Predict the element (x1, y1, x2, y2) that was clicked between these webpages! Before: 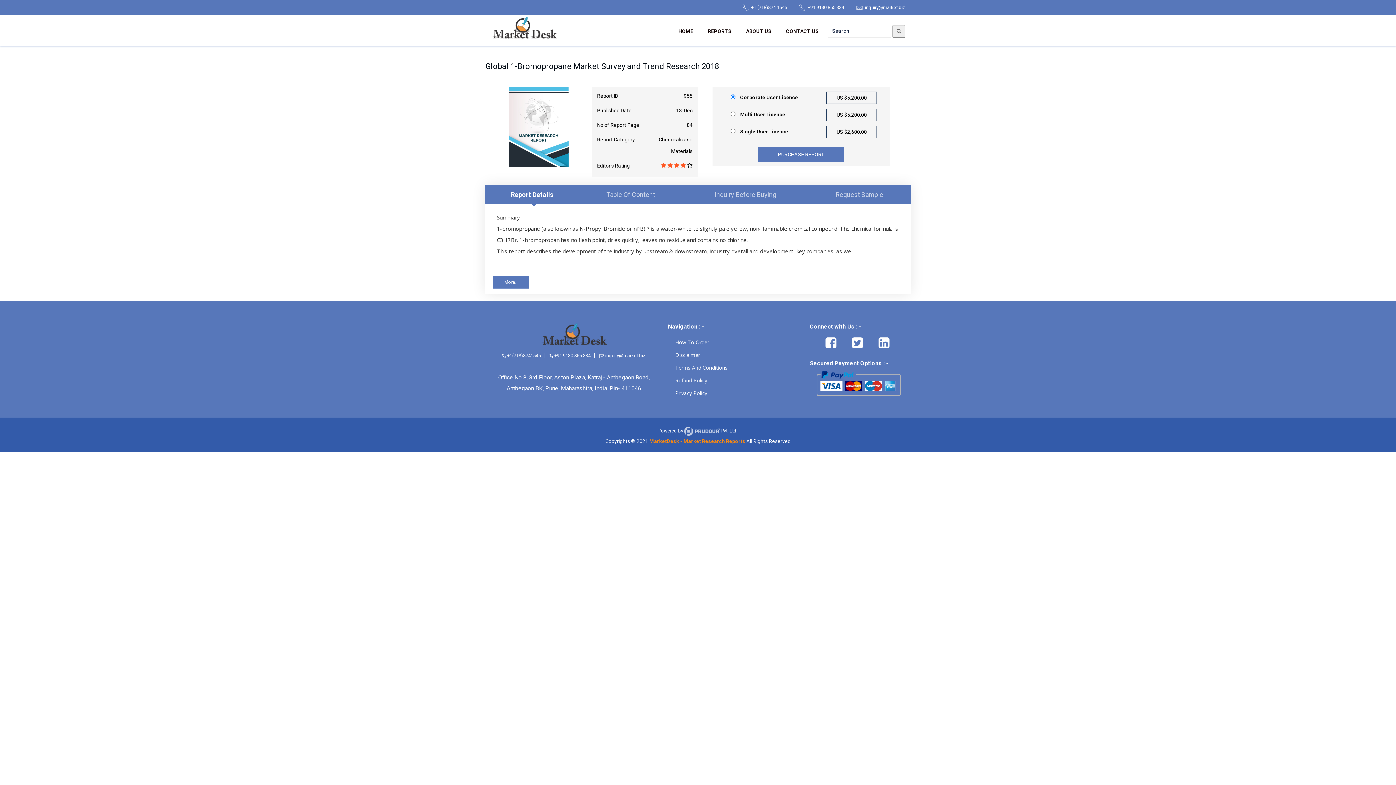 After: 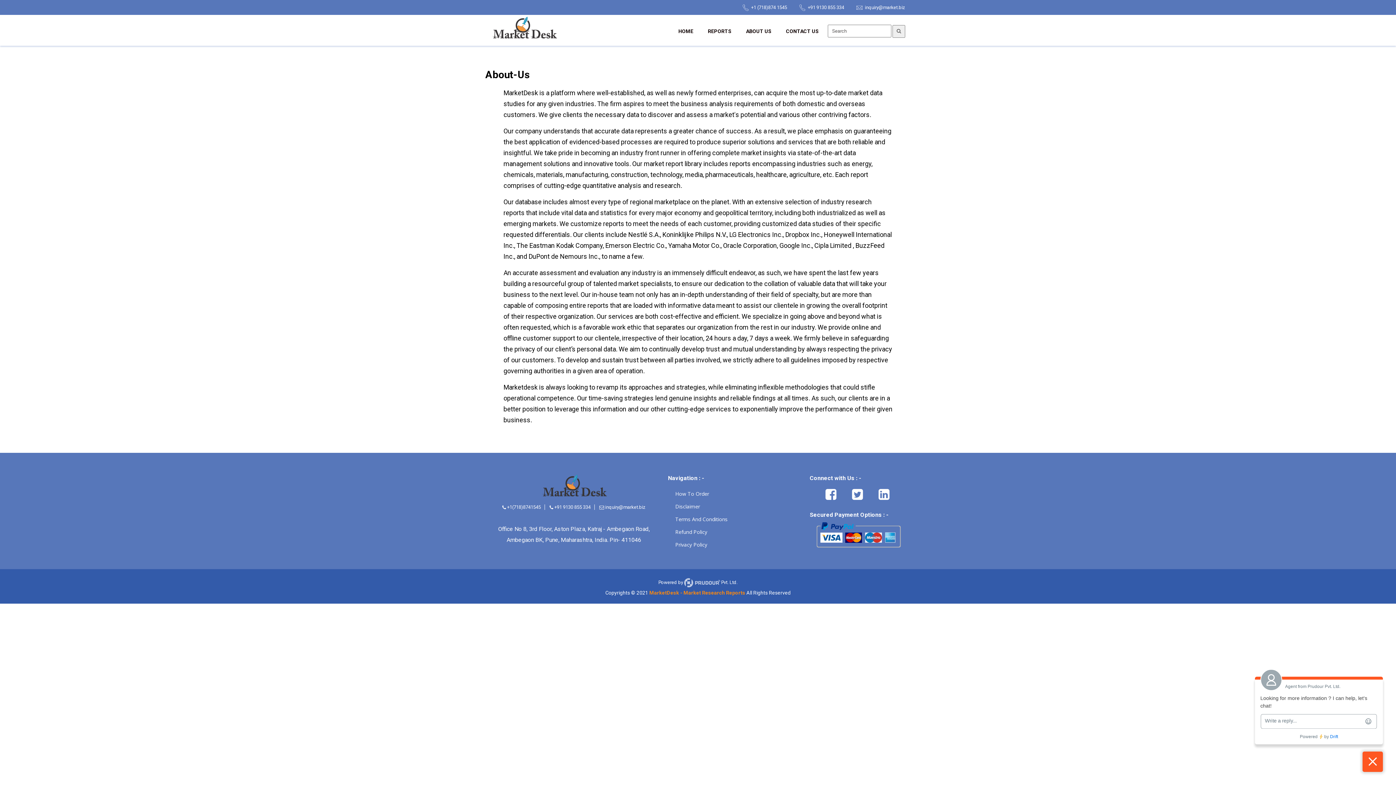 Action: bbox: (740, 22, 771, 40) label: ABOUT US